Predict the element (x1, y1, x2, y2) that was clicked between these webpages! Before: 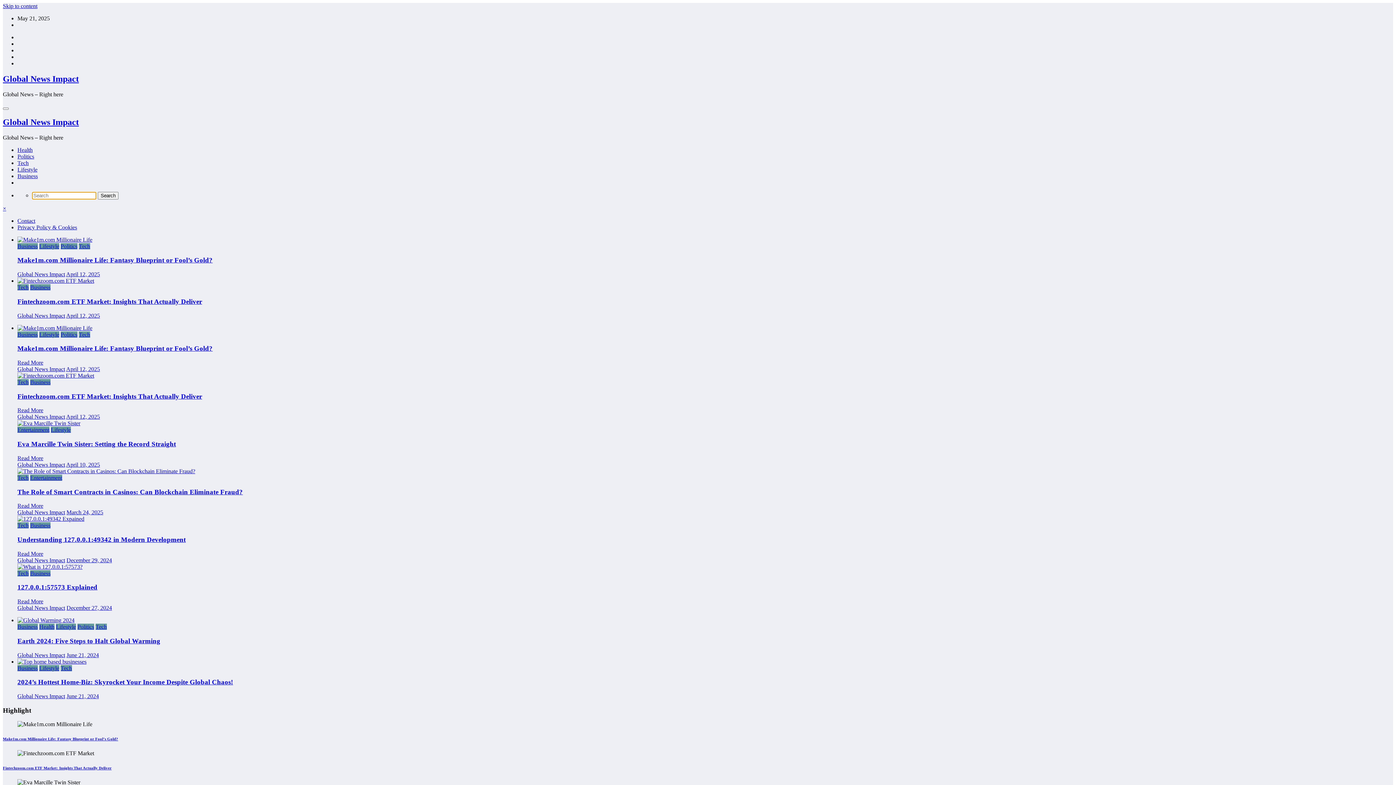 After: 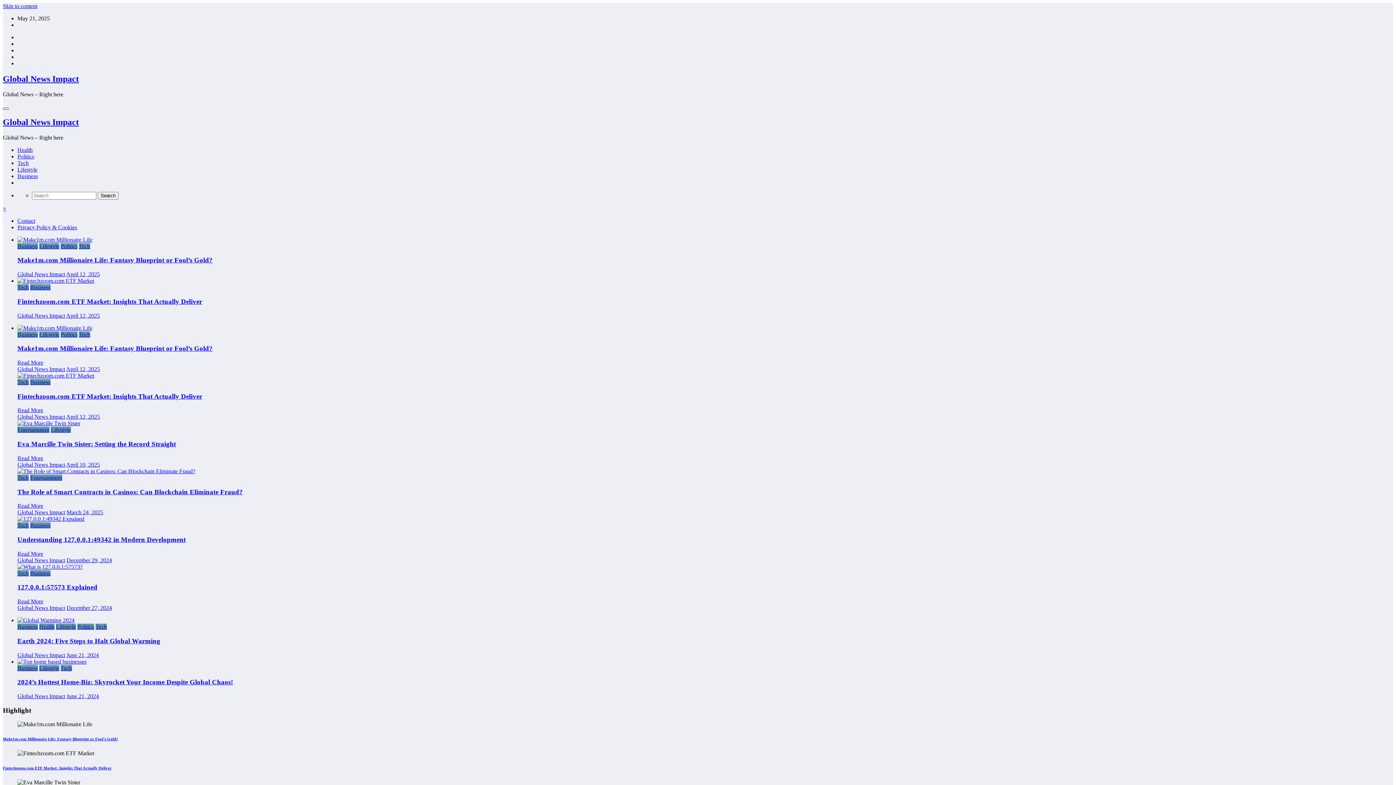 Action: label: Menu bbox: (2, 107, 8, 109)